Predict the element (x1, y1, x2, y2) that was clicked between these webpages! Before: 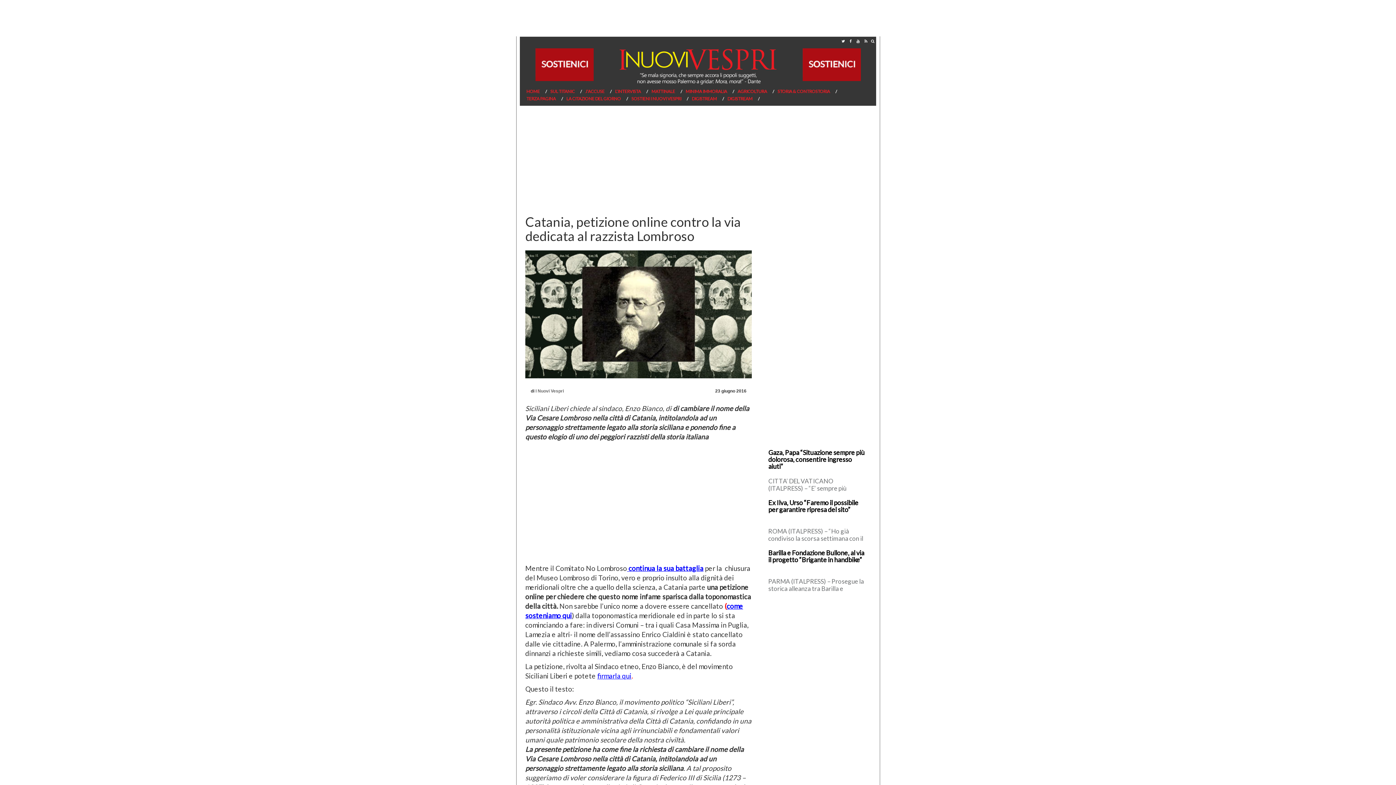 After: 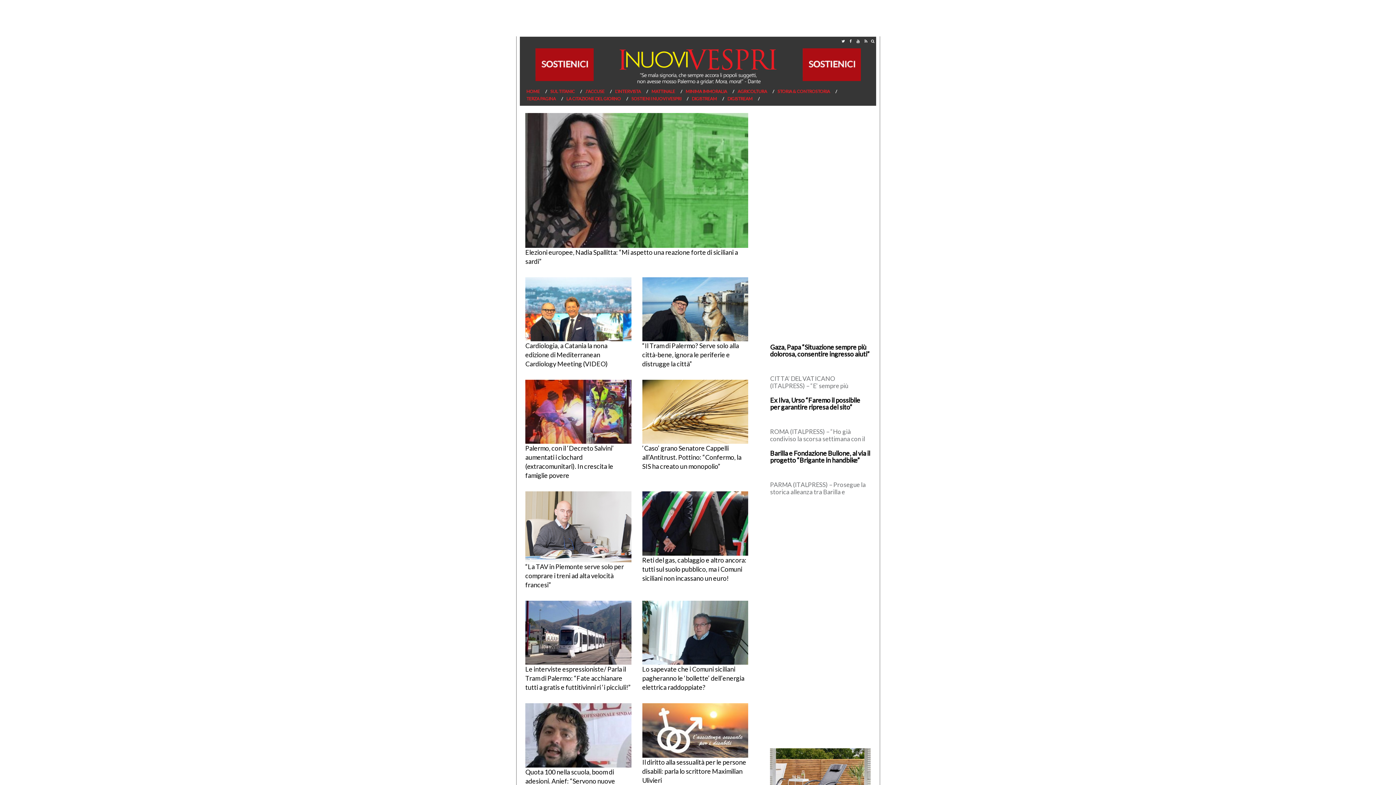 Action: bbox: (614, 88, 649, 94) label: L’INTERVISTA